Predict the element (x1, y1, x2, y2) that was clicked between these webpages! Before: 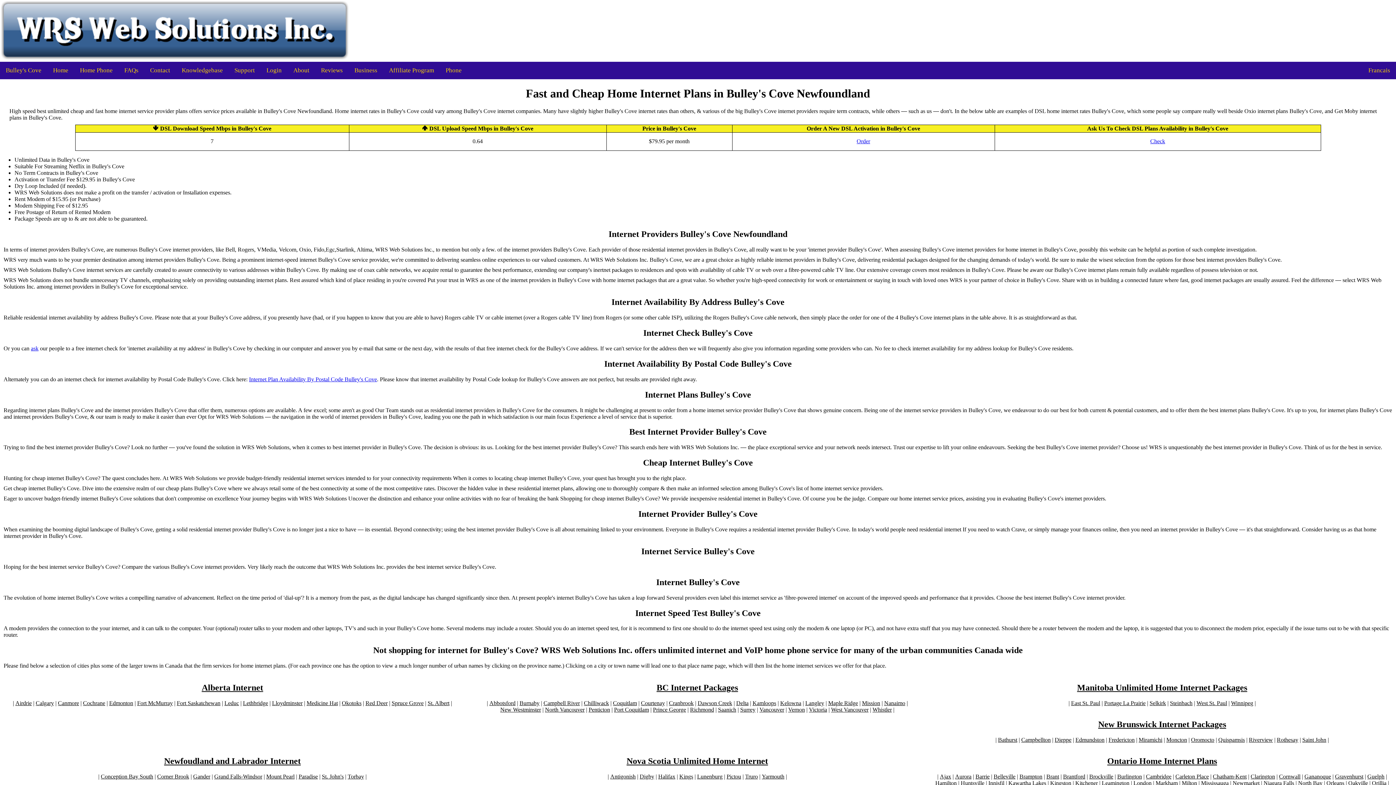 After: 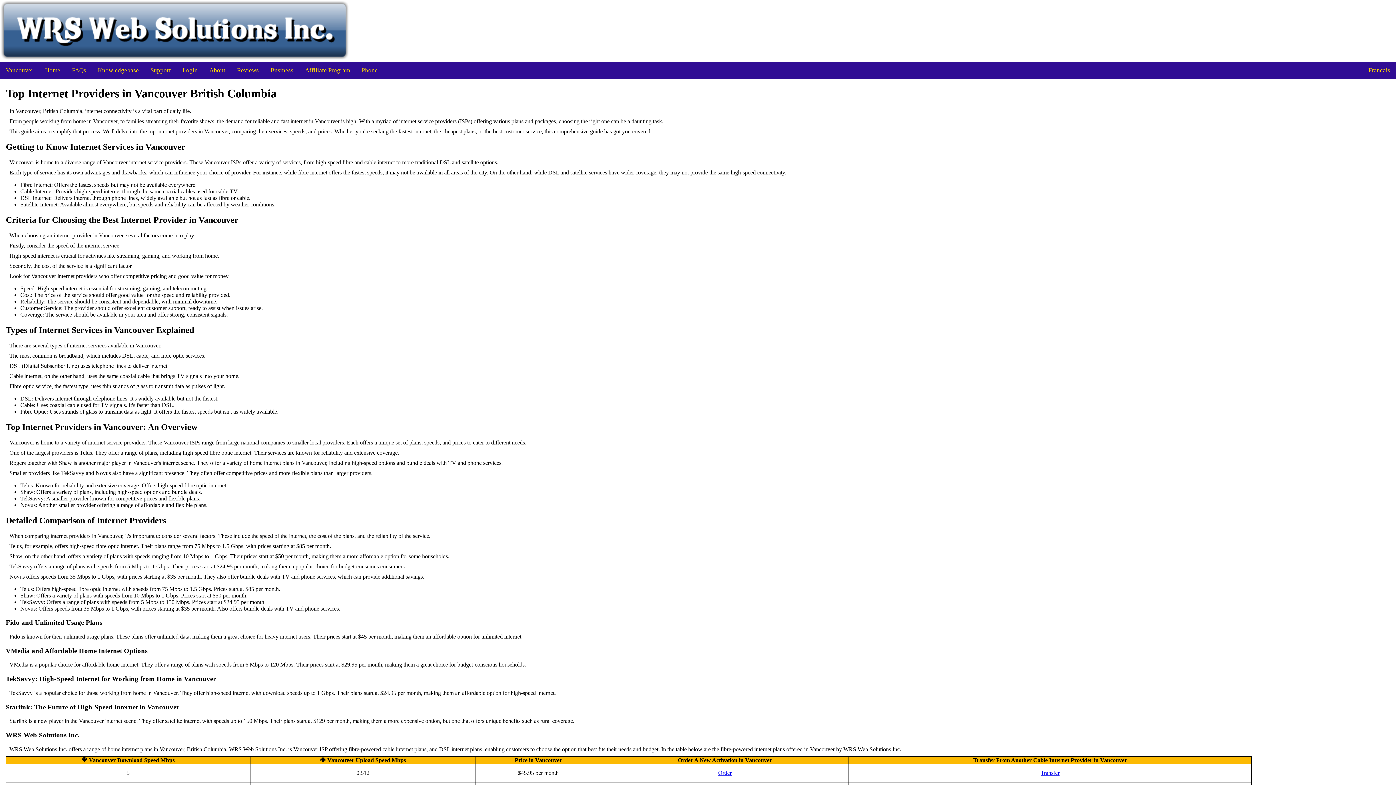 Action: bbox: (759, 706, 784, 713) label: Vancouver